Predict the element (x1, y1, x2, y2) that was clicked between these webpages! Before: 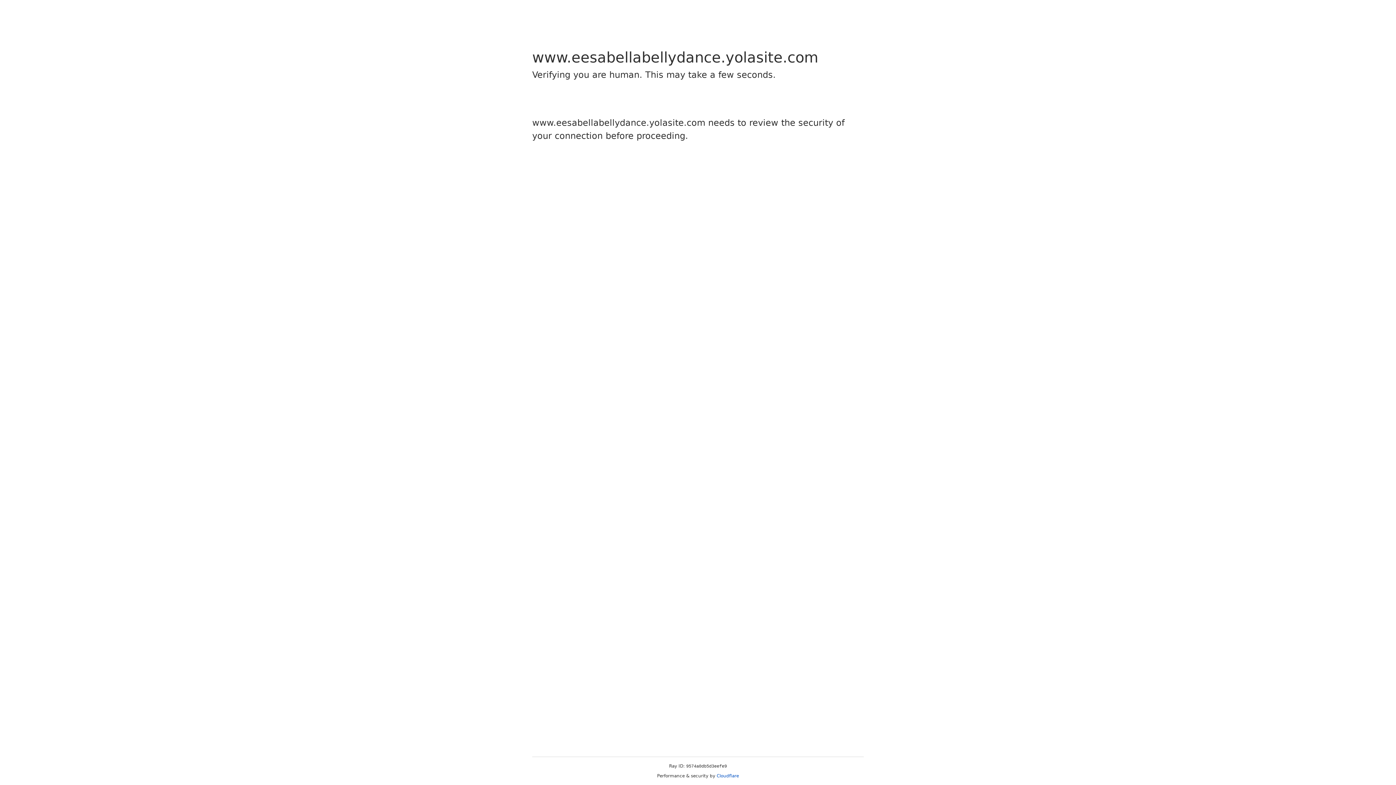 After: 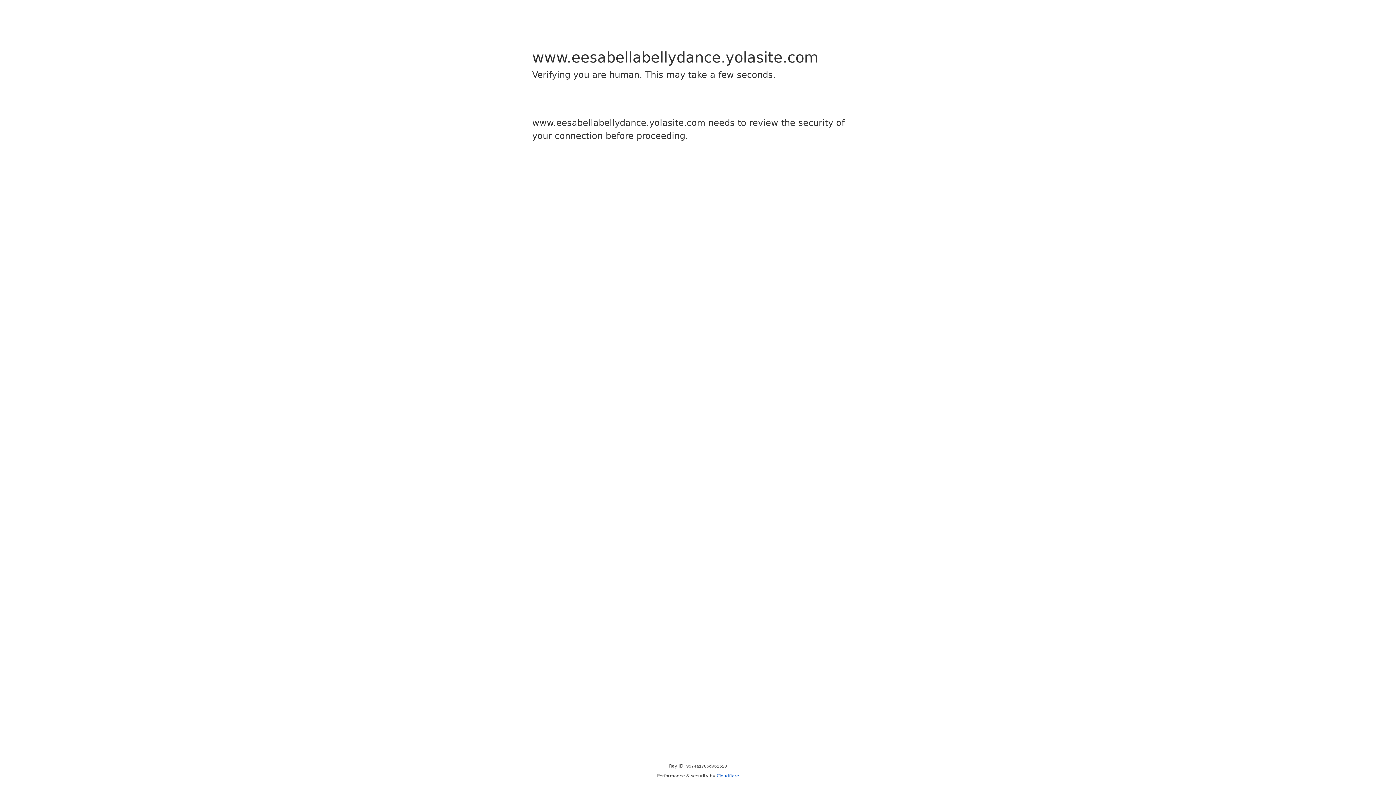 Action: bbox: (716, 773, 739, 778) label: Cloudflare